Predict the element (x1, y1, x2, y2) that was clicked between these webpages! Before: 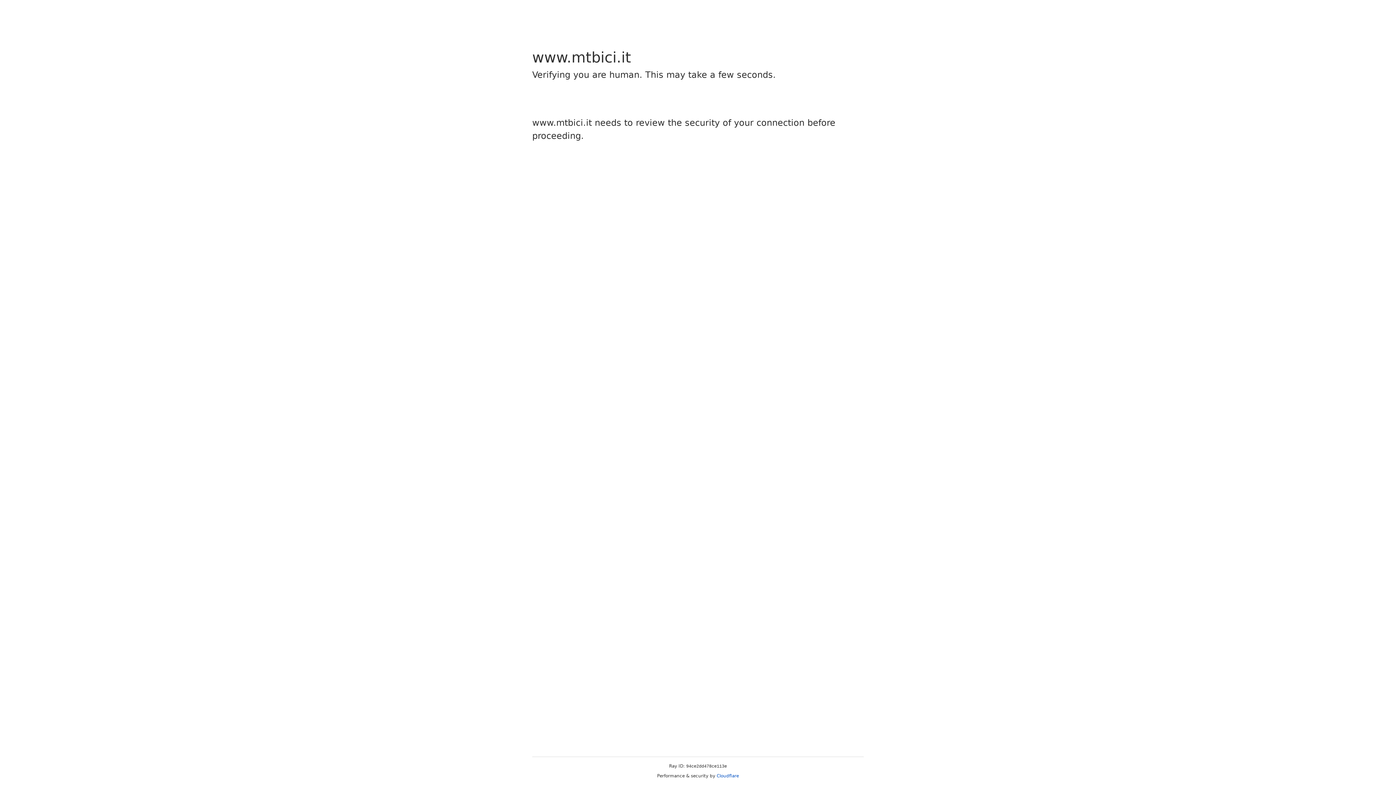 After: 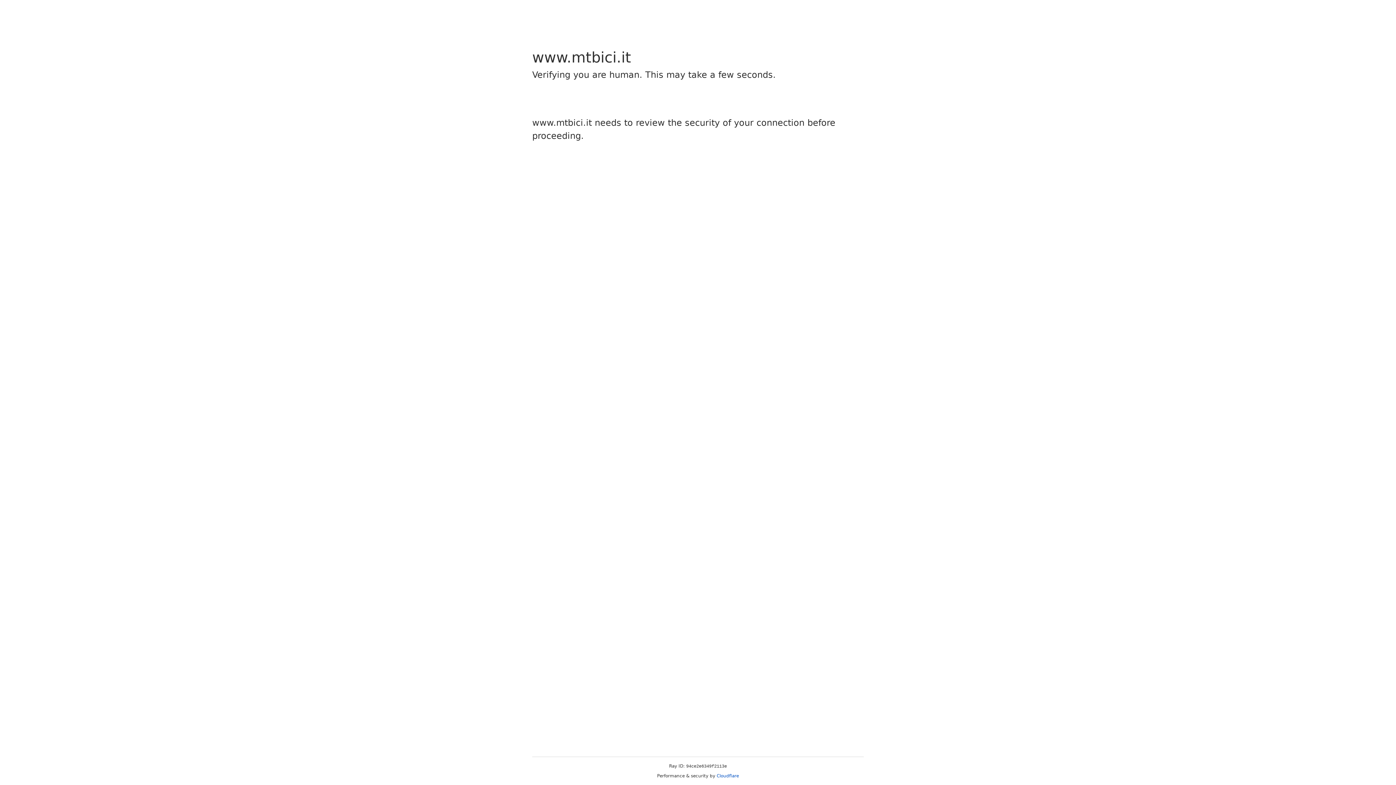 Action: bbox: (716, 773, 739, 778) label: Cloudflare